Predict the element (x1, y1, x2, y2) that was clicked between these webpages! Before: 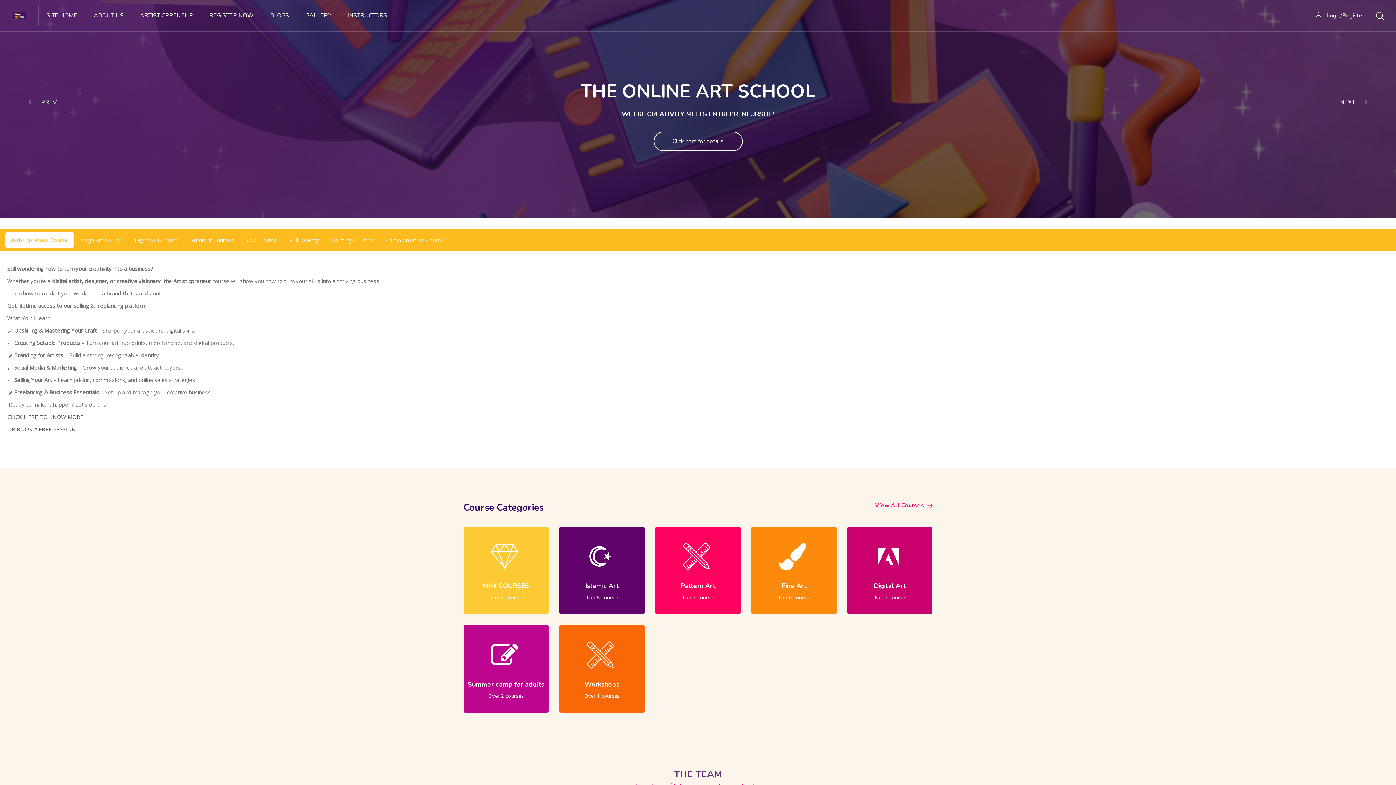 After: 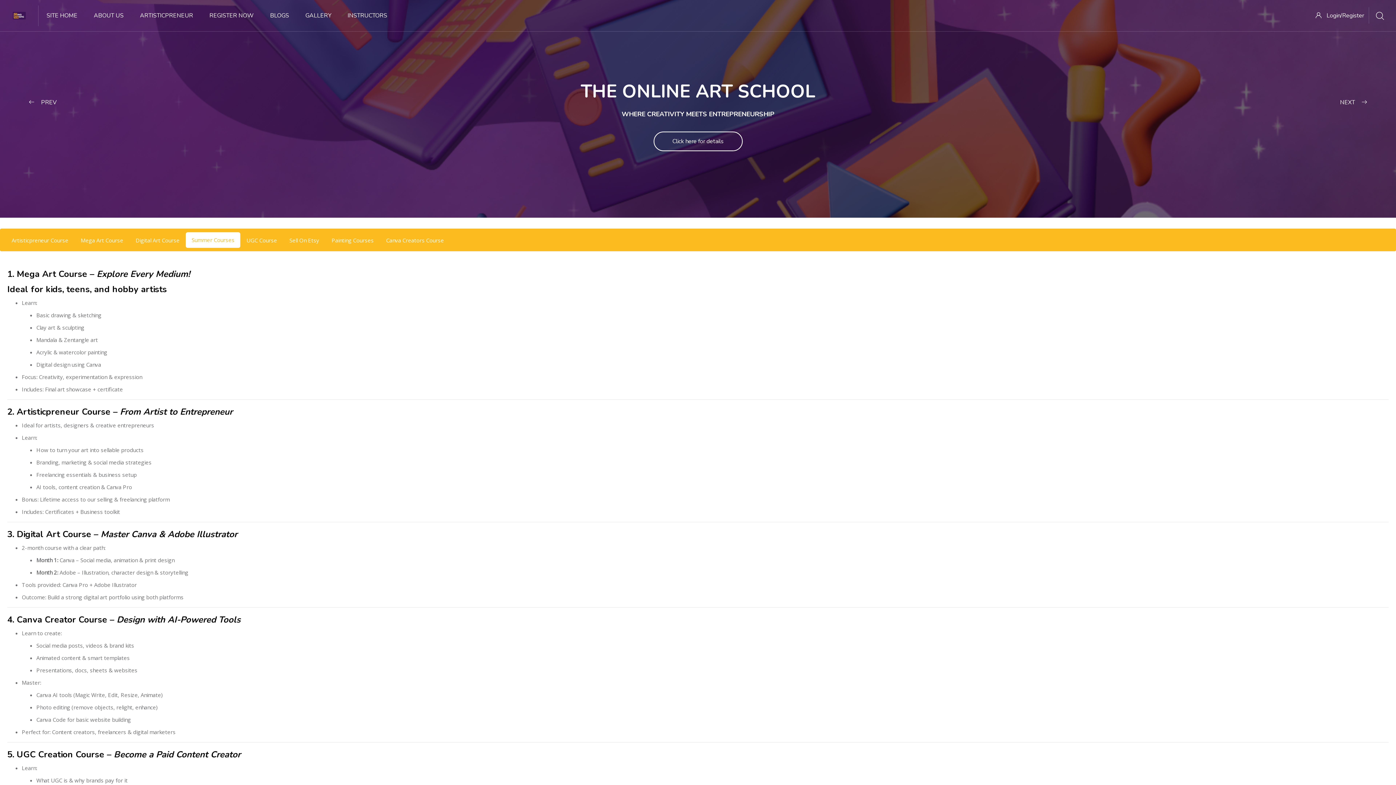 Action: label: Summer Courses bbox: (185, 232, 240, 248)